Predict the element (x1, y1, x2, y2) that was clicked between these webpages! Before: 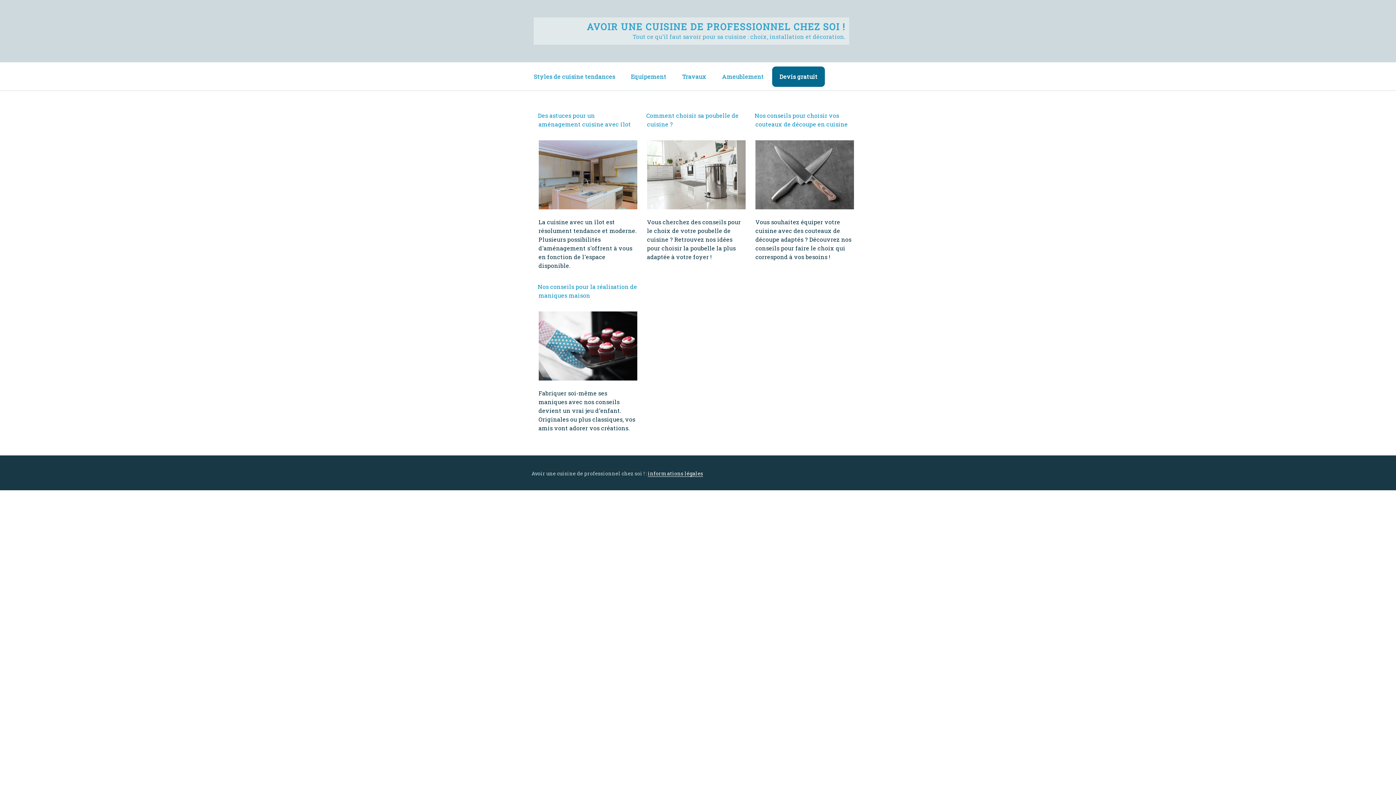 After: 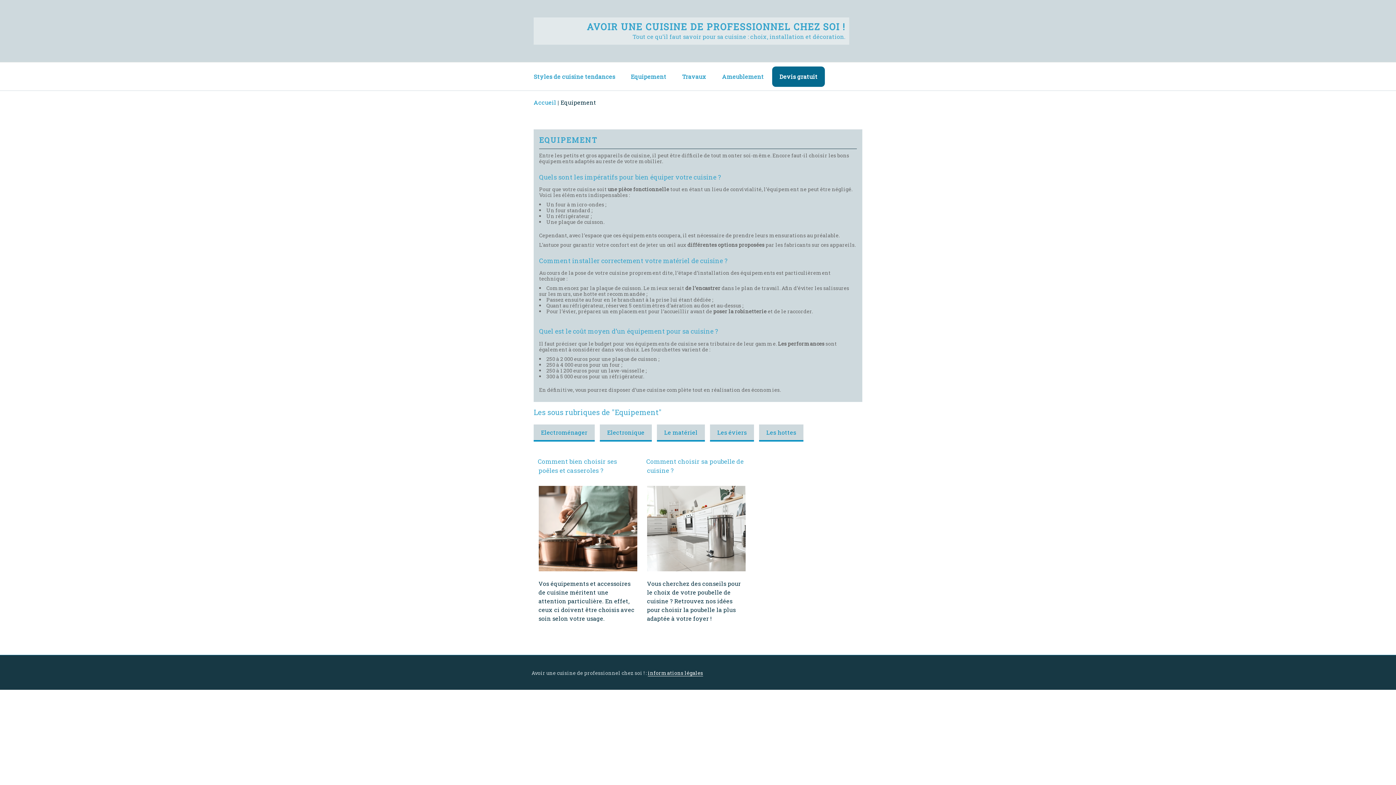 Action: bbox: (623, 66, 673, 86) label: Equipement